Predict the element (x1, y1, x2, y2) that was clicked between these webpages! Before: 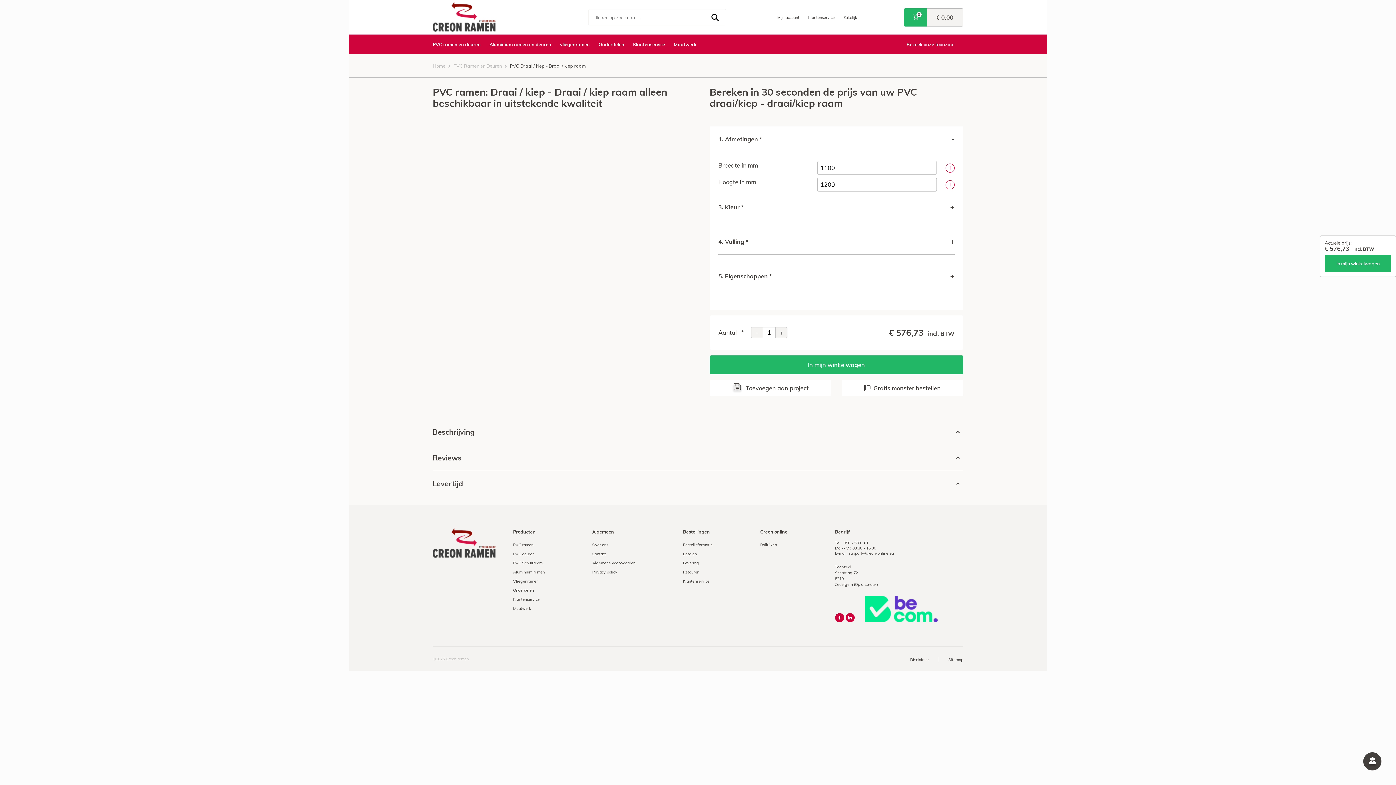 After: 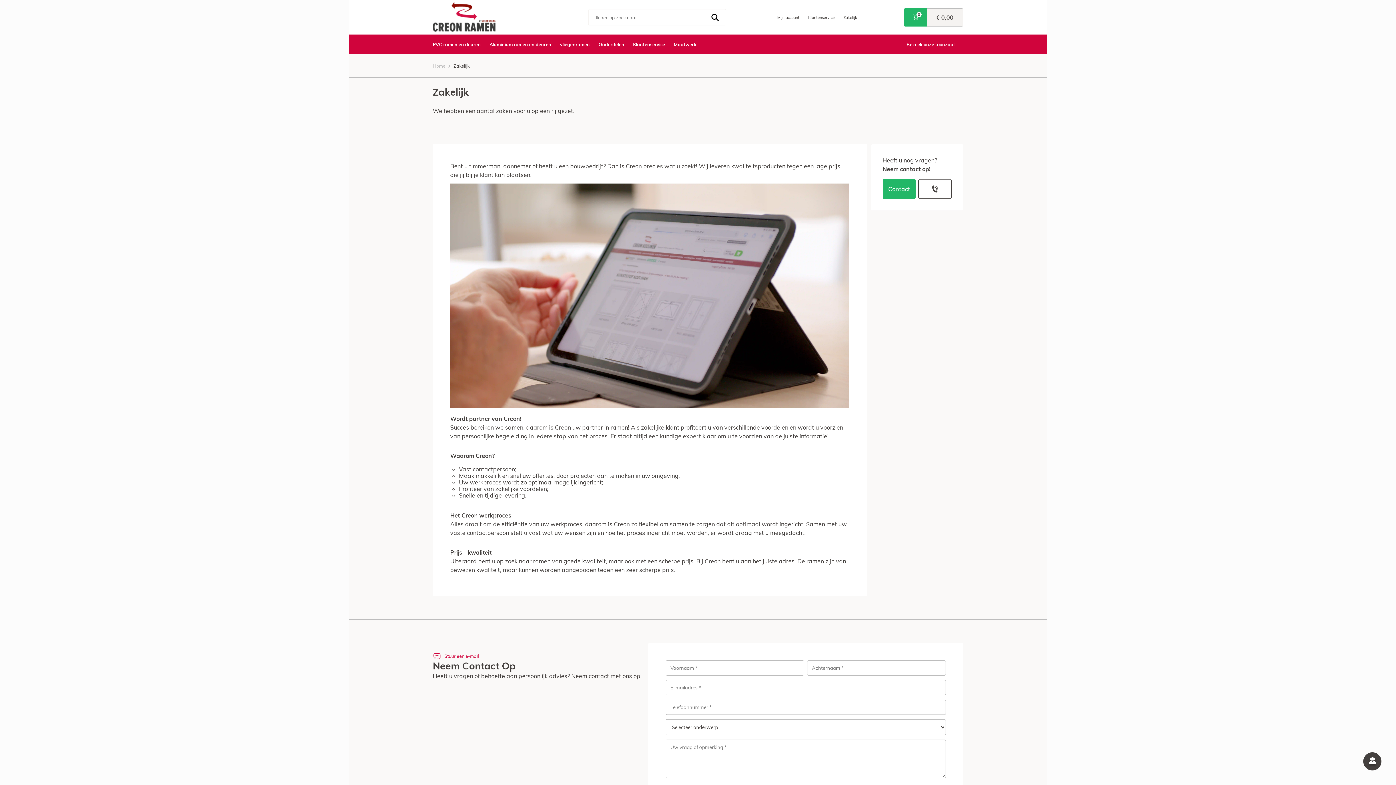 Action: bbox: (843, 12, 857, 22) label: Zakelijk